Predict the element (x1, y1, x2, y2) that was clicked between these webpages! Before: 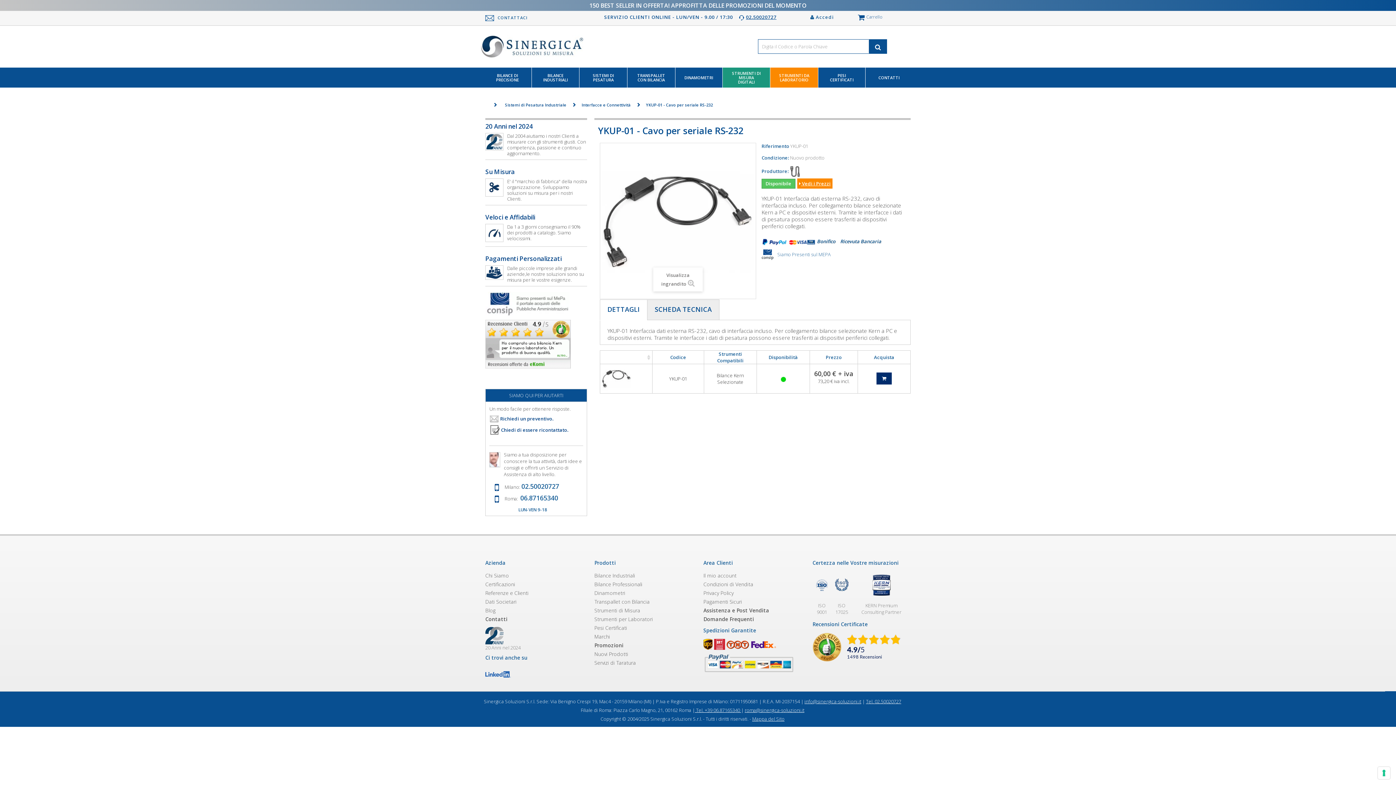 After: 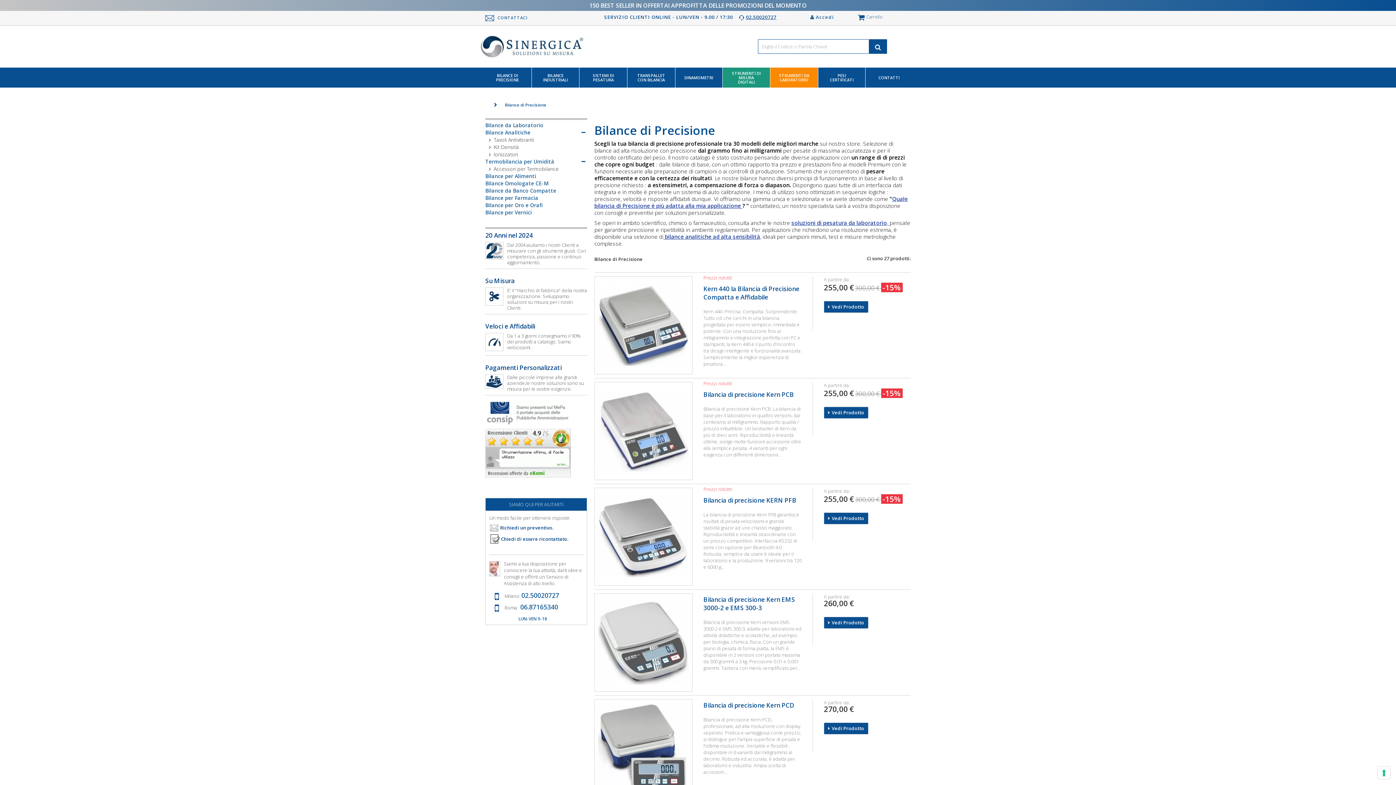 Action: label: BILANCE DI PRECISIONE bbox: (483, 67, 531, 87)